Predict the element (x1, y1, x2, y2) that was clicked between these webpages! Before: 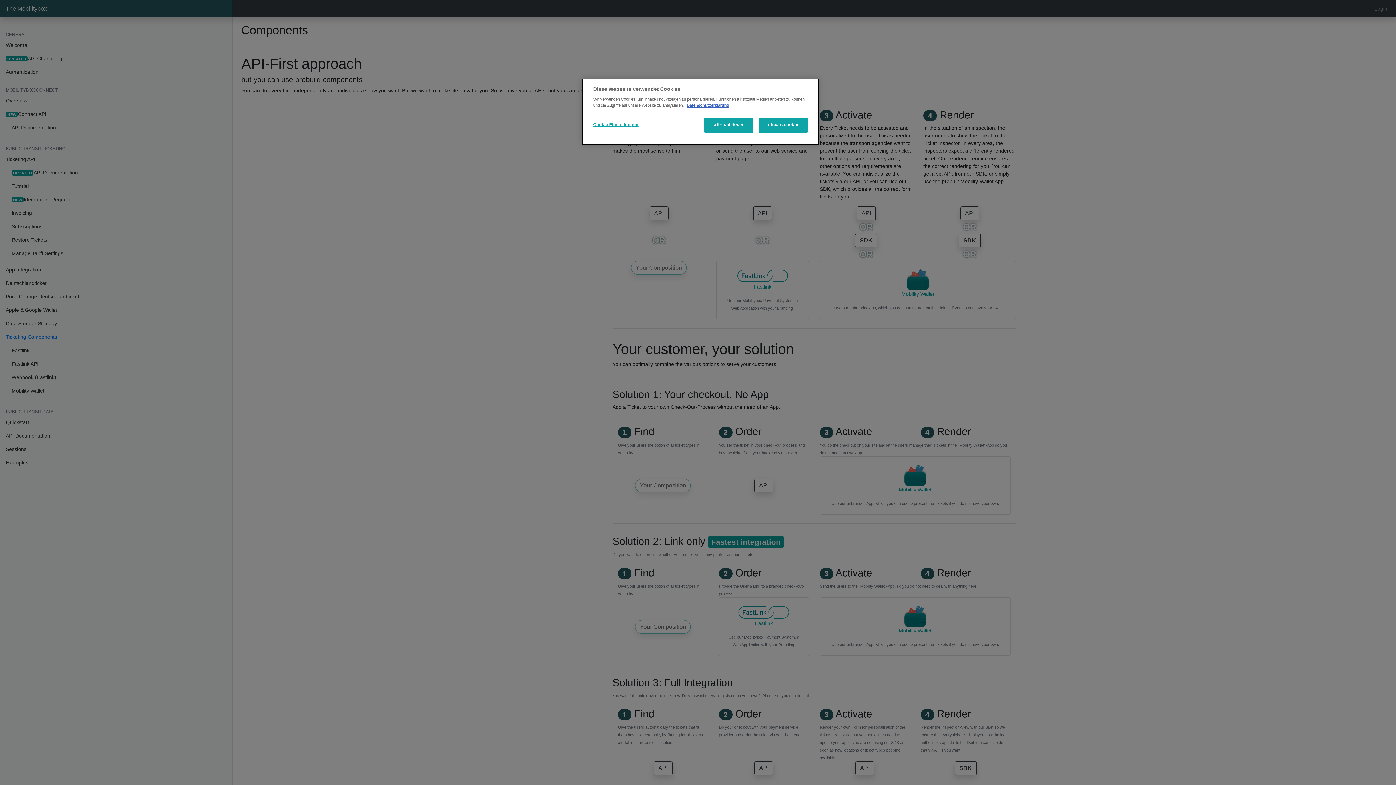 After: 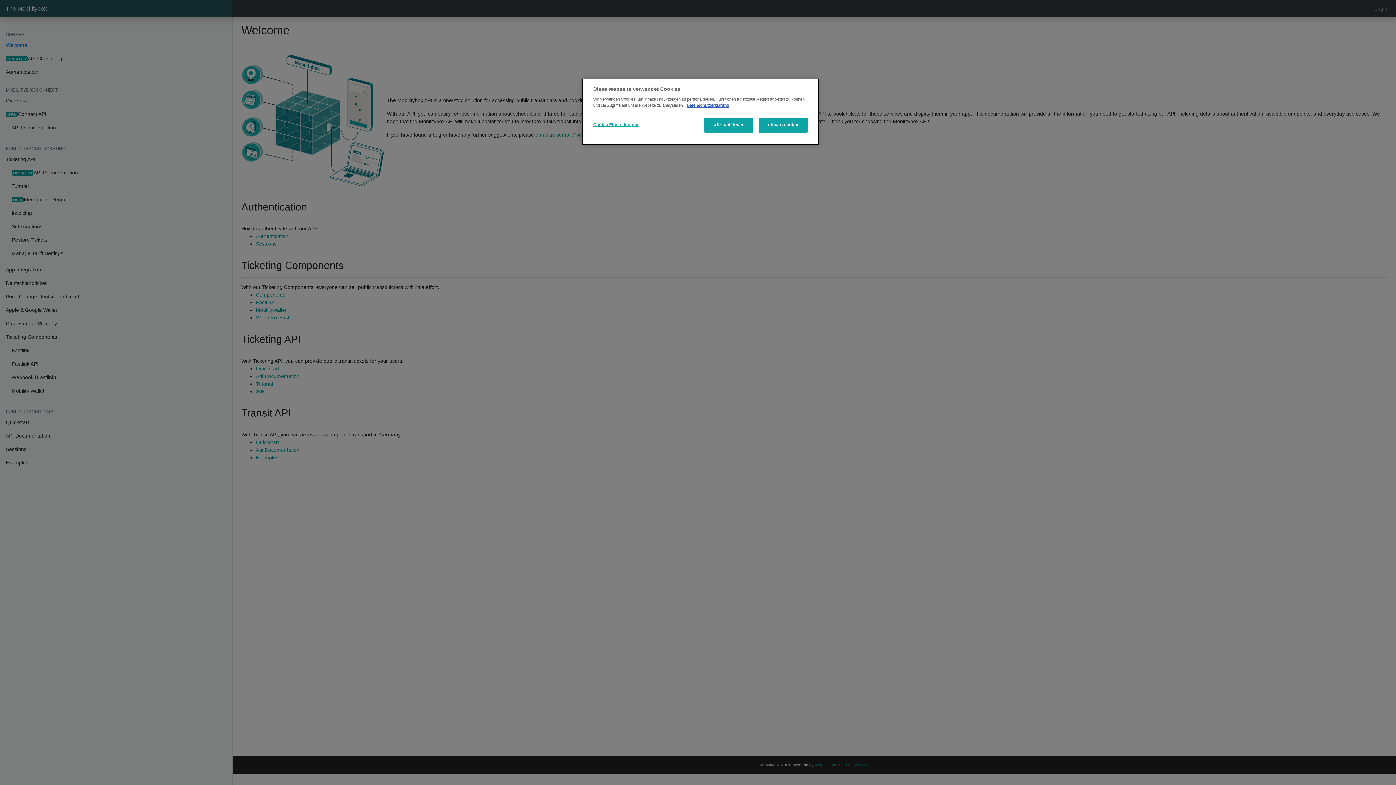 Action: label: Datenschutzerklärung bbox: (686, 103, 729, 107)